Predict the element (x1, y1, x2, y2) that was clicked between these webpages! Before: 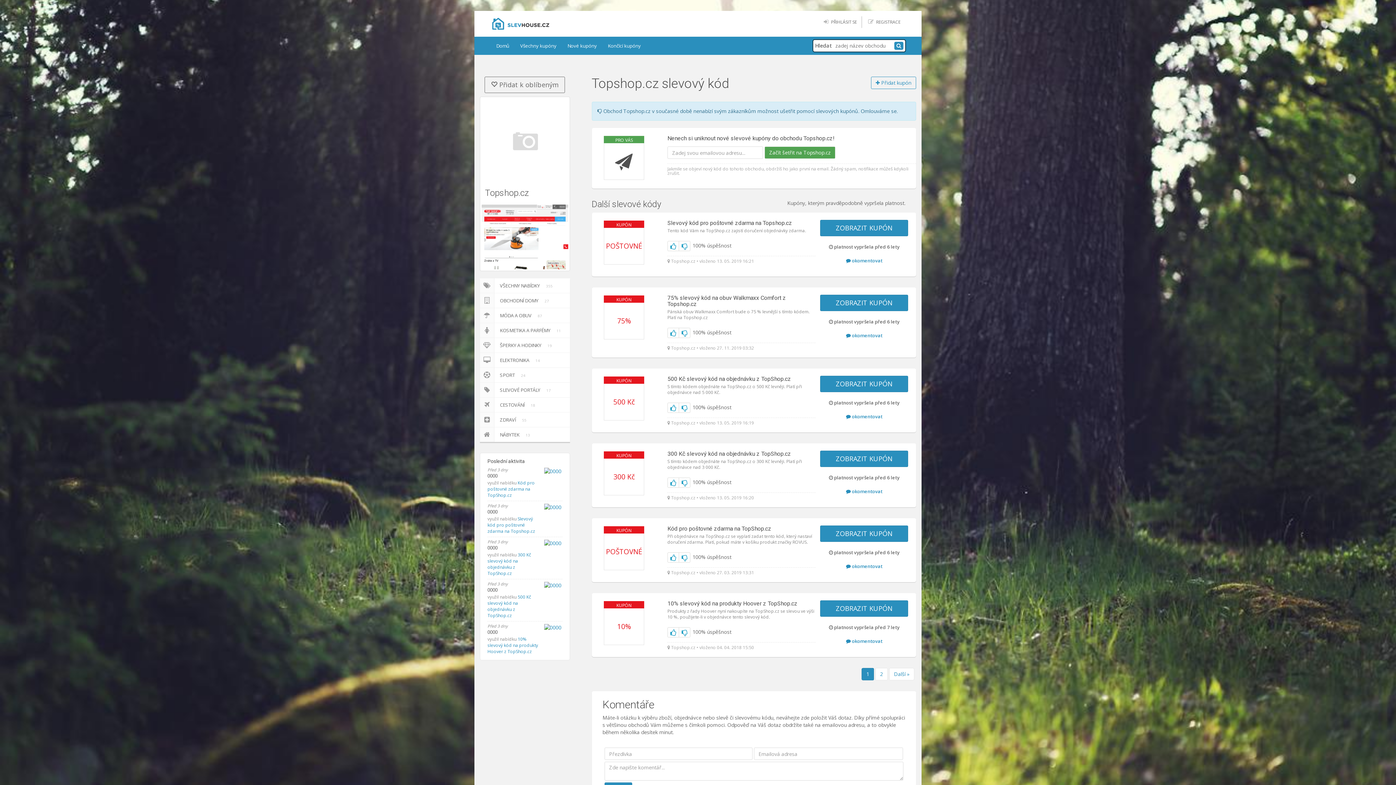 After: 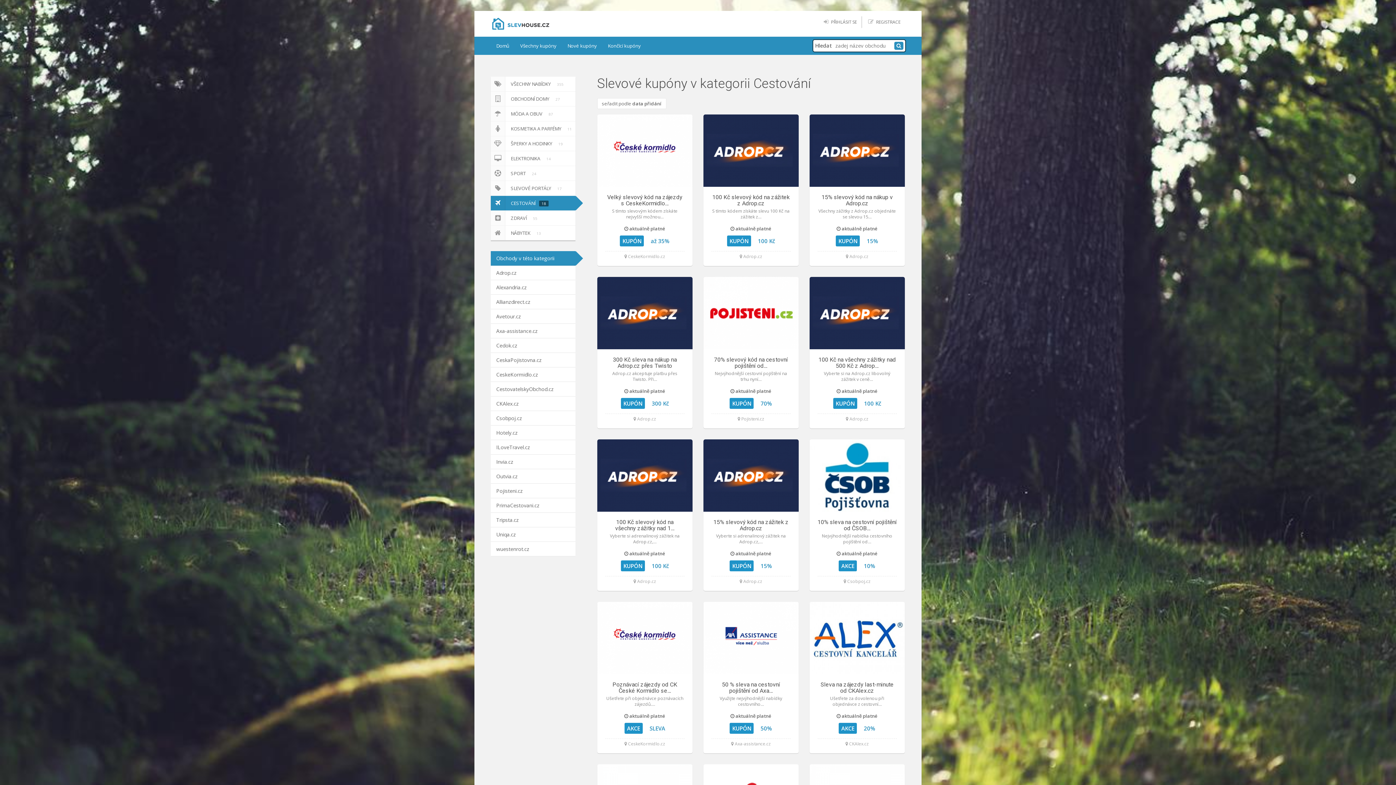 Action: bbox: (480, 397, 570, 412) label: CESTOVÁNÍ18